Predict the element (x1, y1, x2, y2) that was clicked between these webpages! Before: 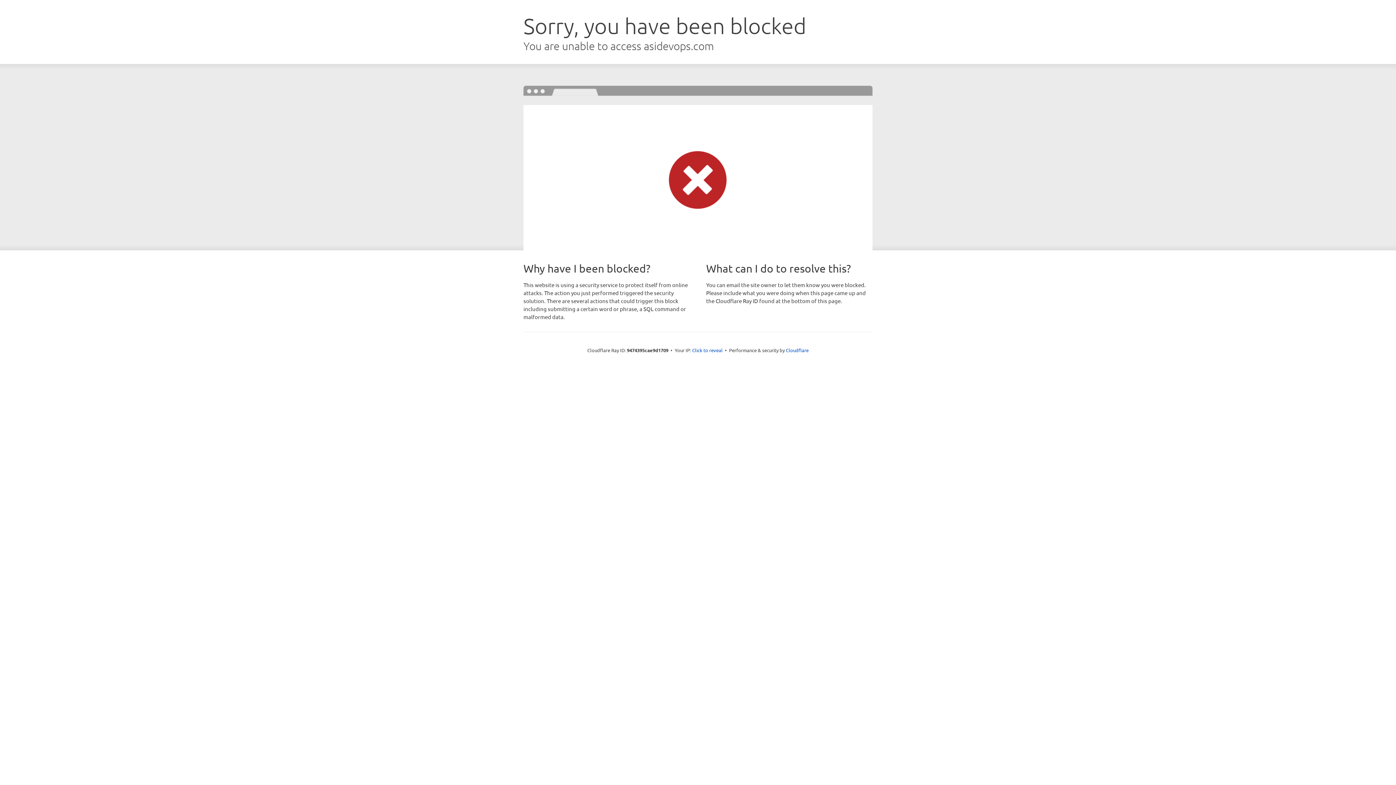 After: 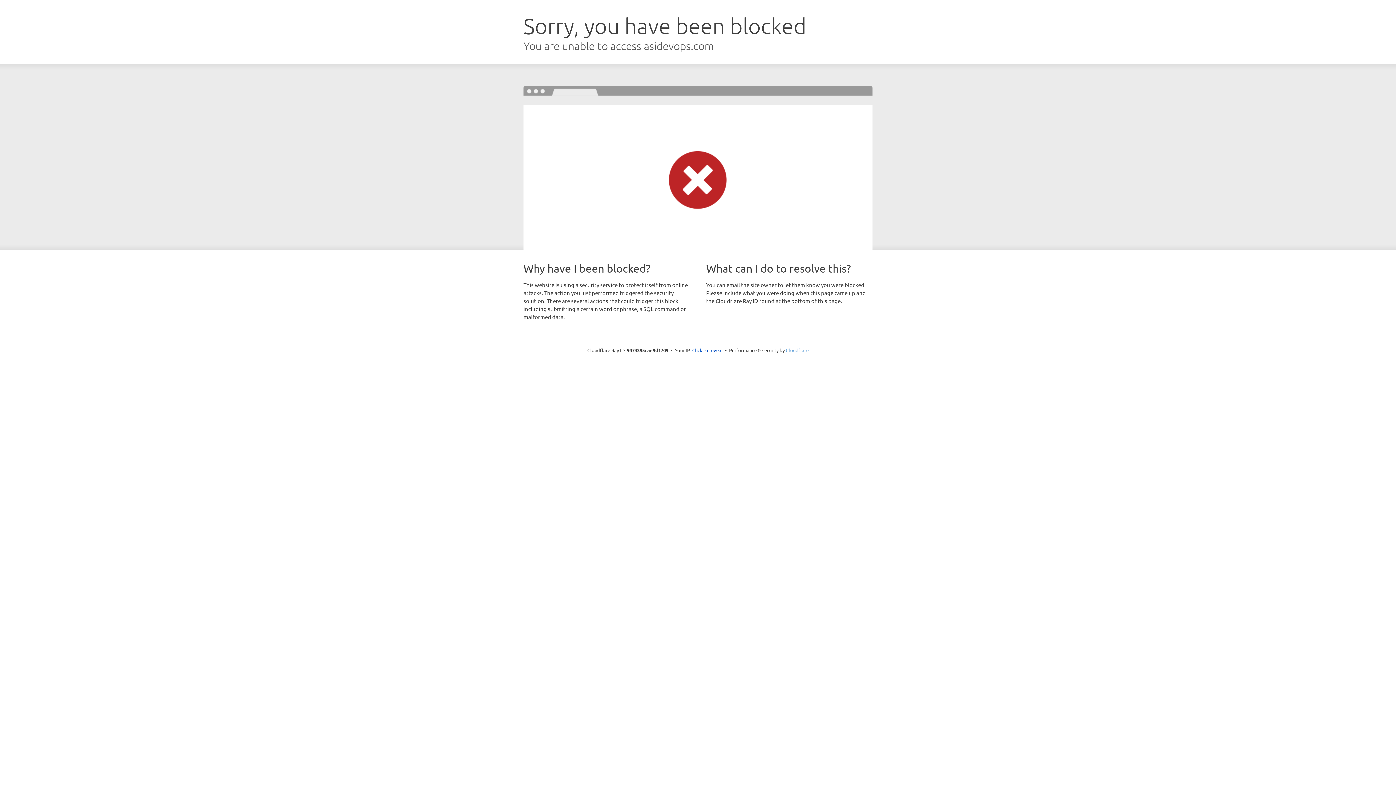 Action: label: Cloudflare bbox: (786, 347, 808, 353)